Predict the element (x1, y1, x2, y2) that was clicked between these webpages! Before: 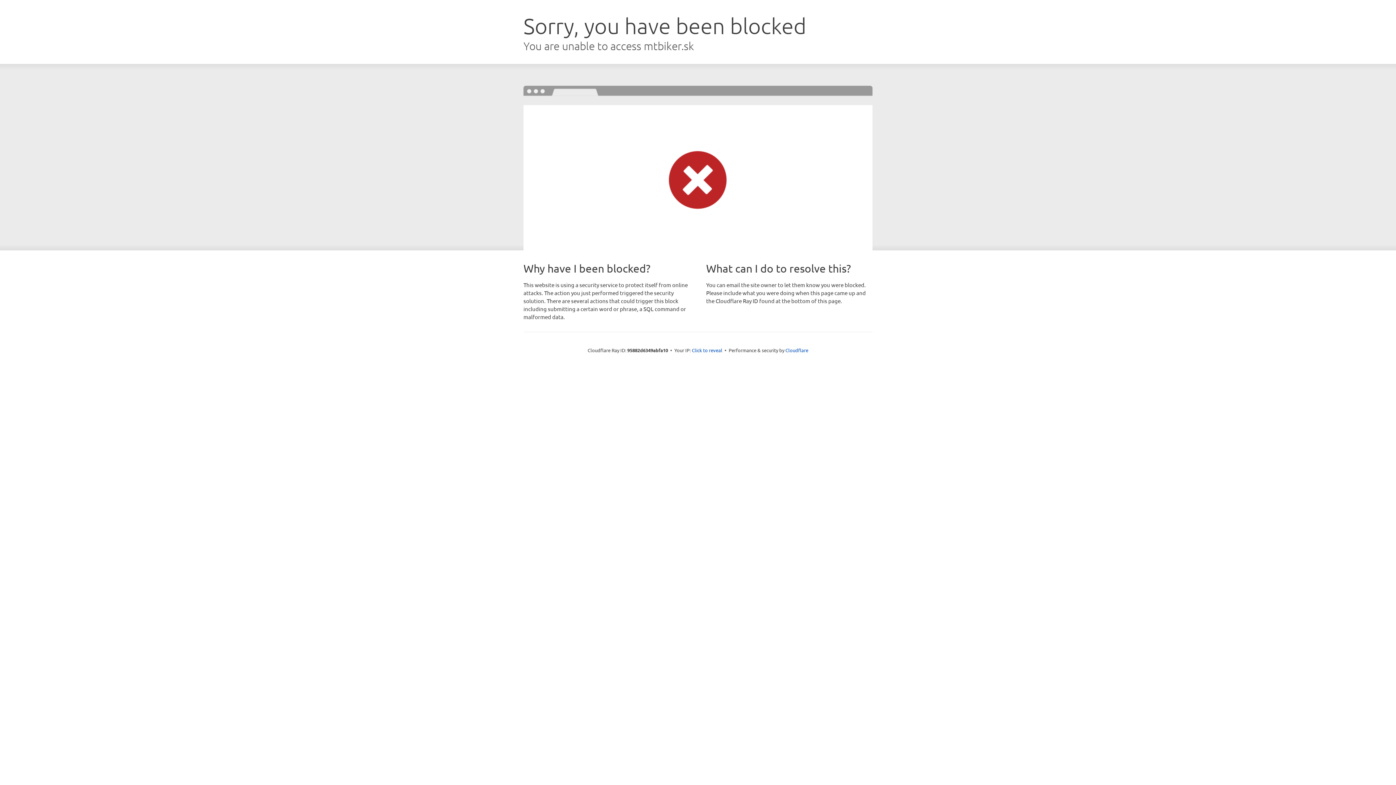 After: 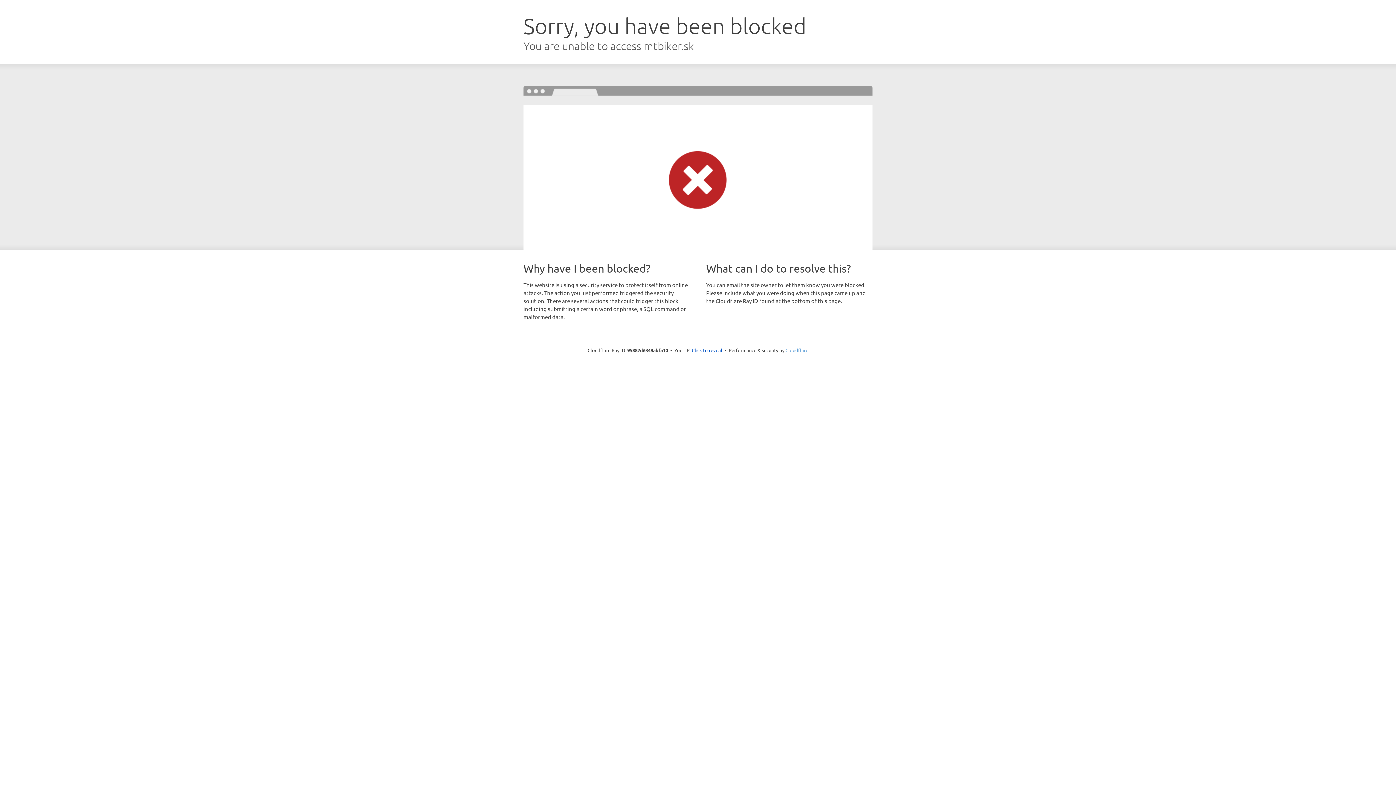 Action: bbox: (785, 347, 808, 353) label: Cloudflare